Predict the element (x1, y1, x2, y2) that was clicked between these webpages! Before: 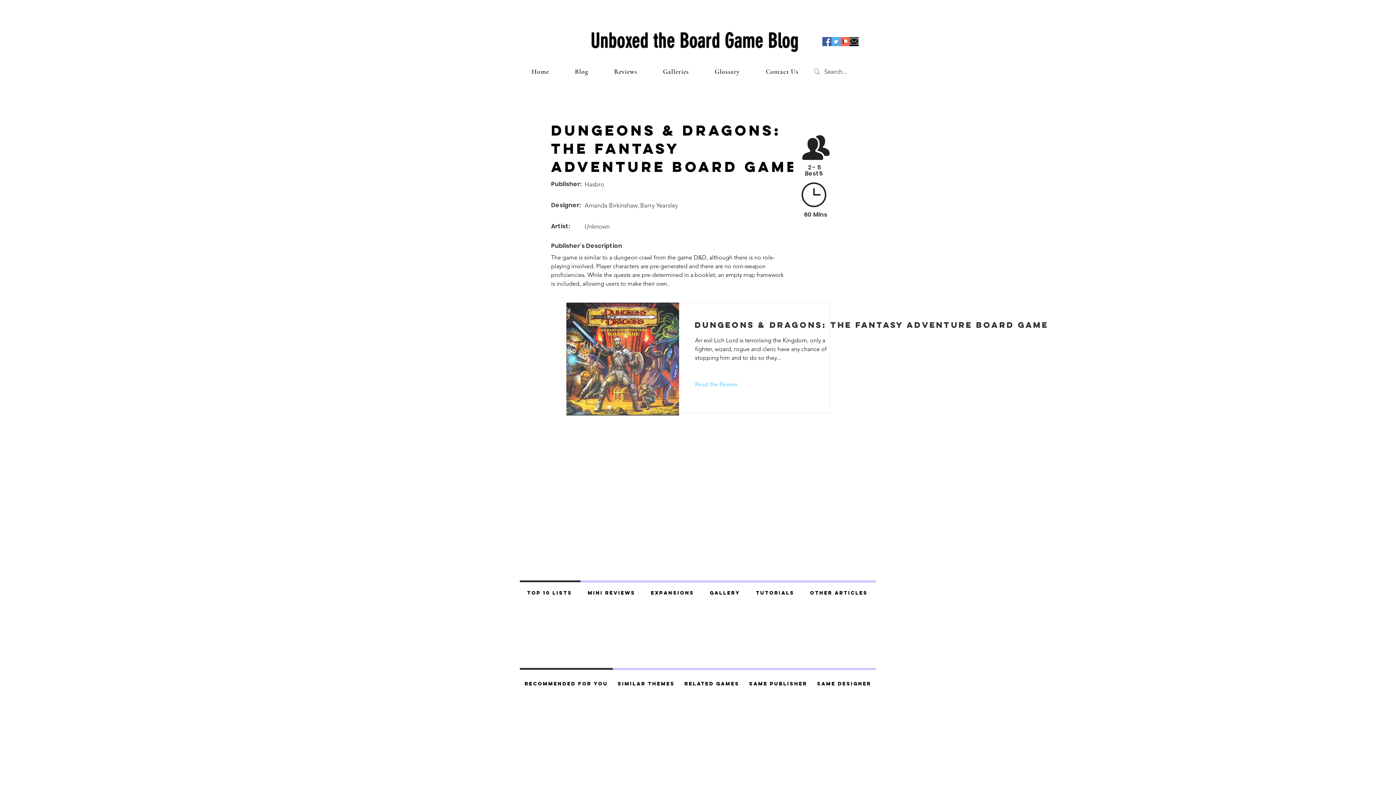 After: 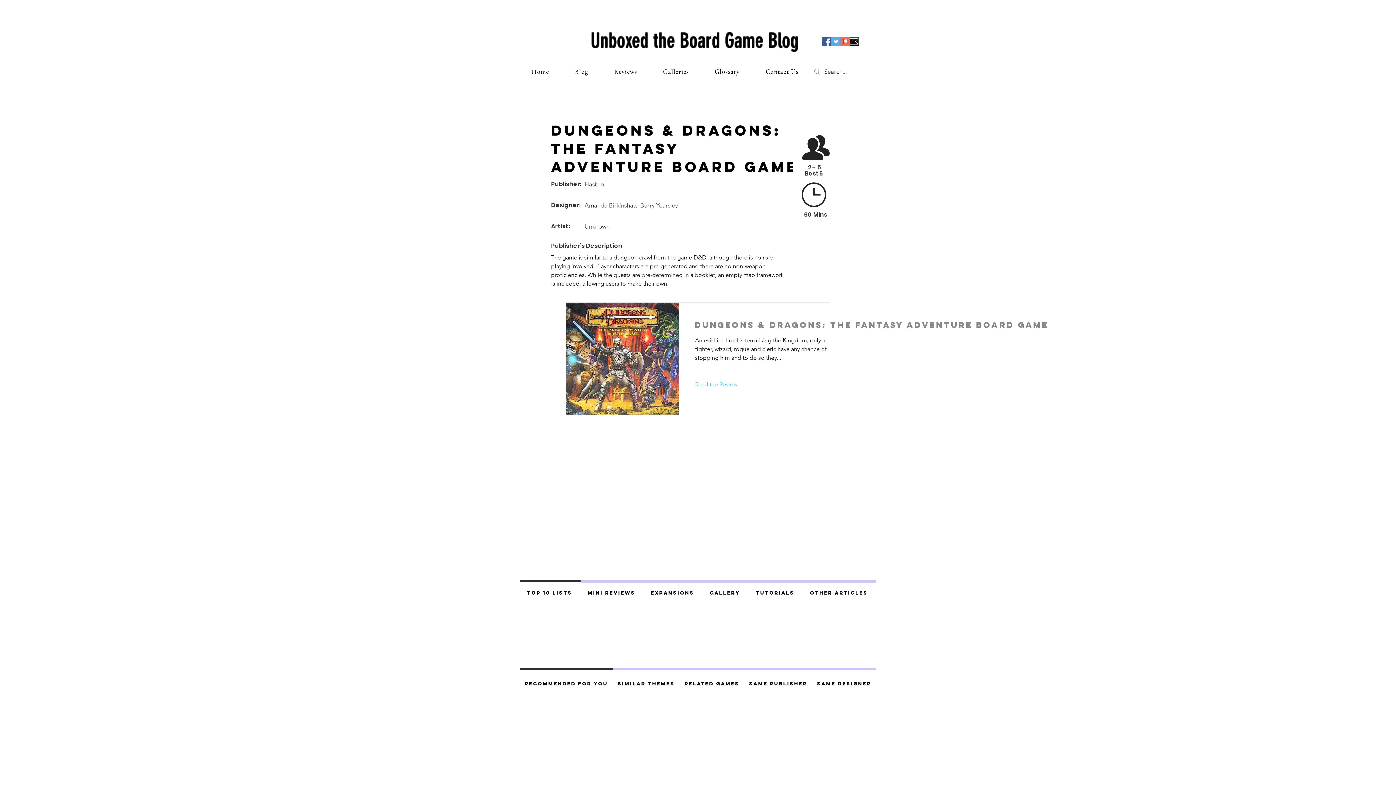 Action: bbox: (694, 317, 1048, 332) label: Dungeons & Dragons: The Fantasy Adventure Board Game